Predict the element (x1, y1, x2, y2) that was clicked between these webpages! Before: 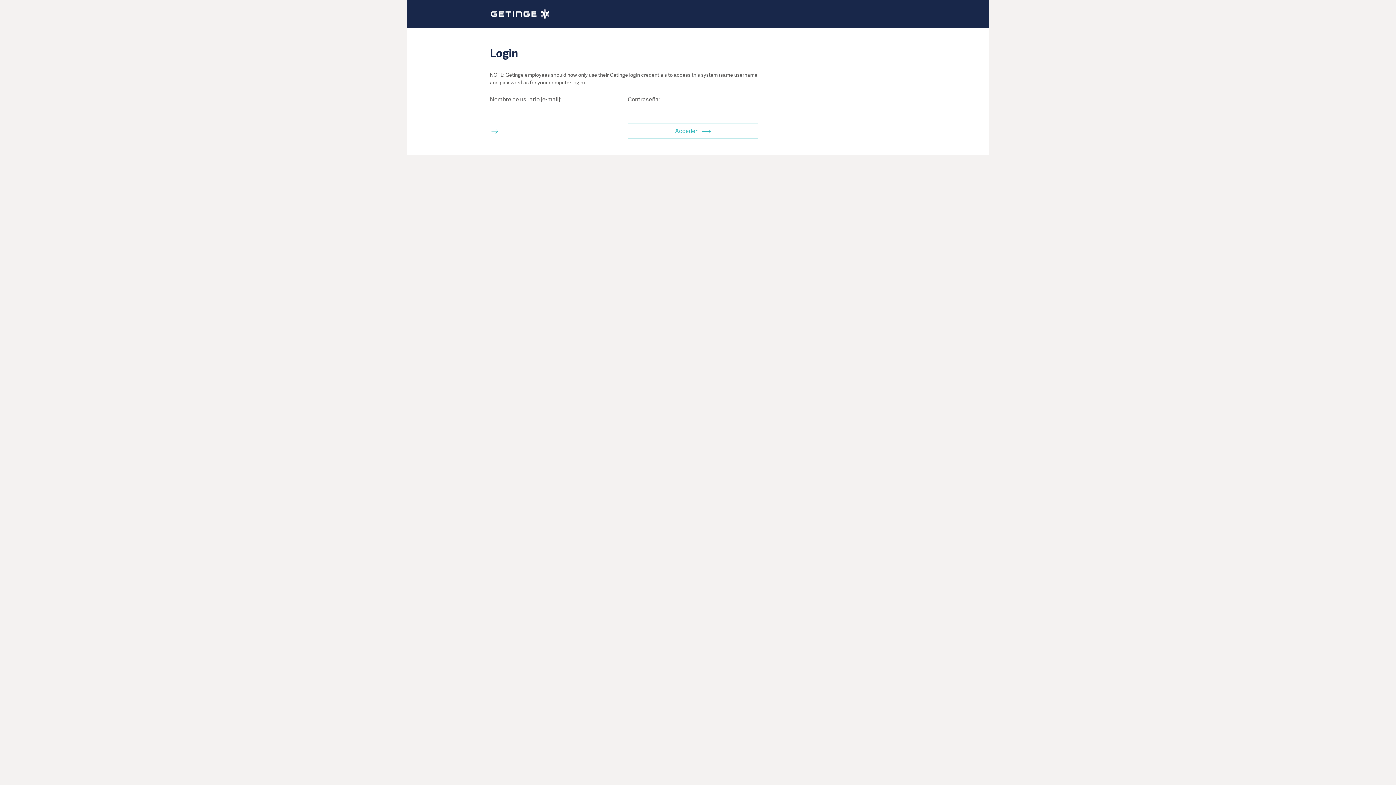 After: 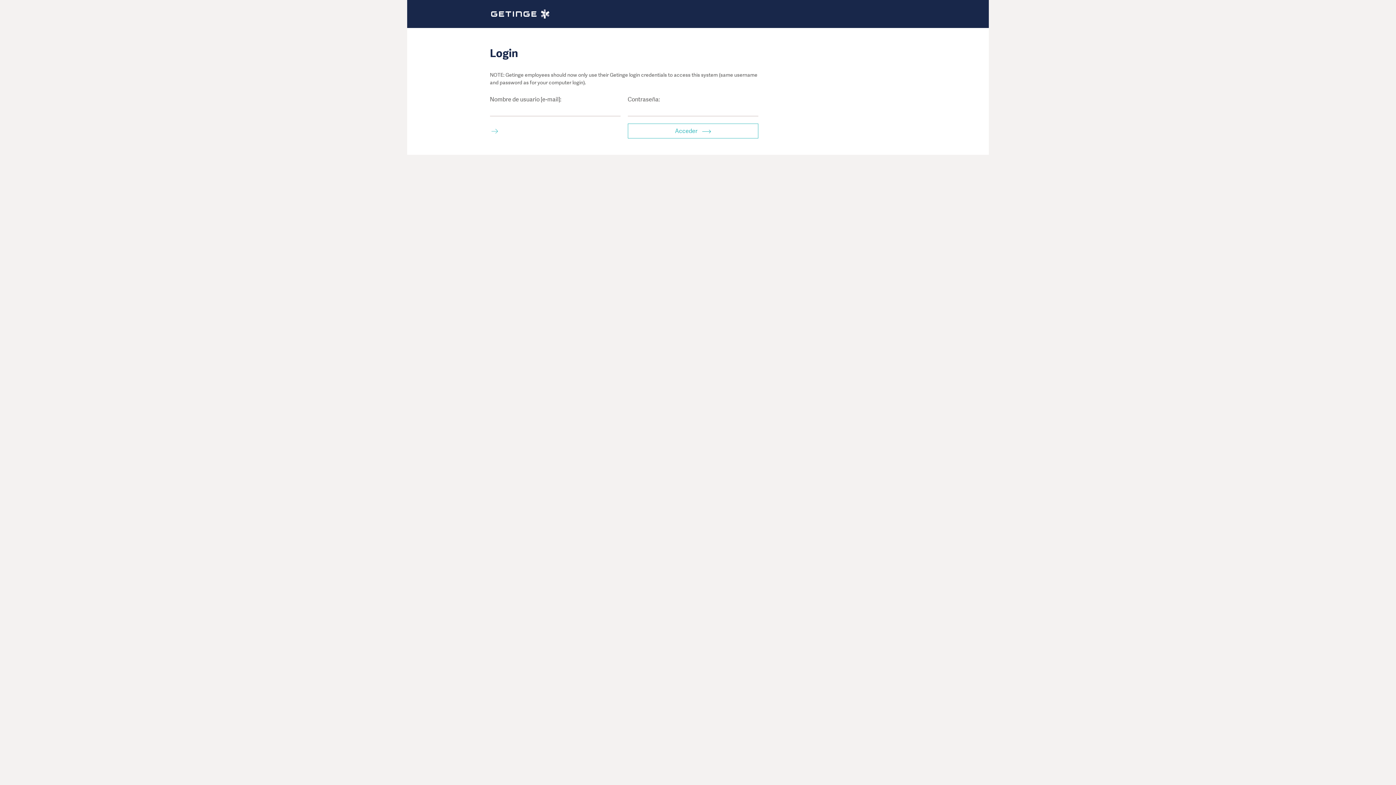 Action: bbox: (491, 9, 905, 18)